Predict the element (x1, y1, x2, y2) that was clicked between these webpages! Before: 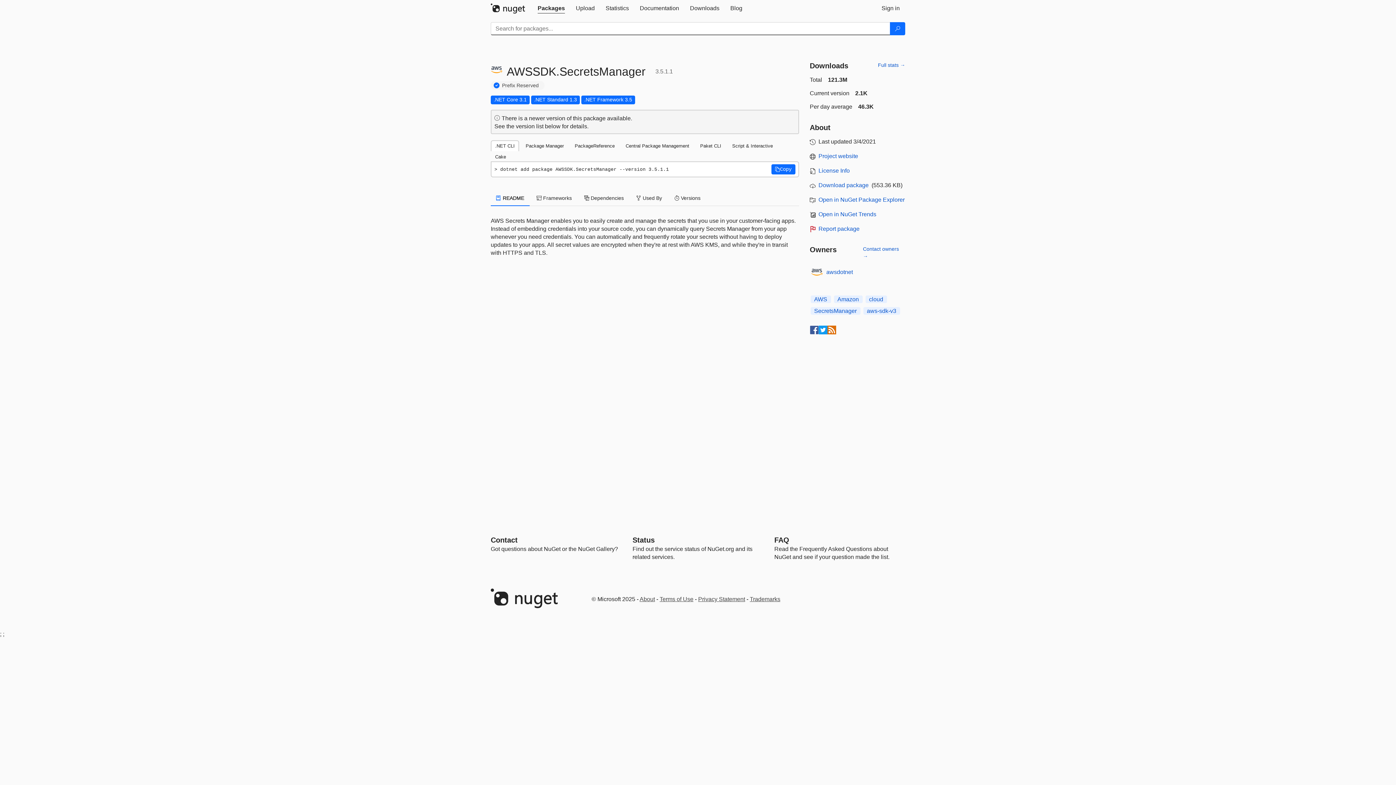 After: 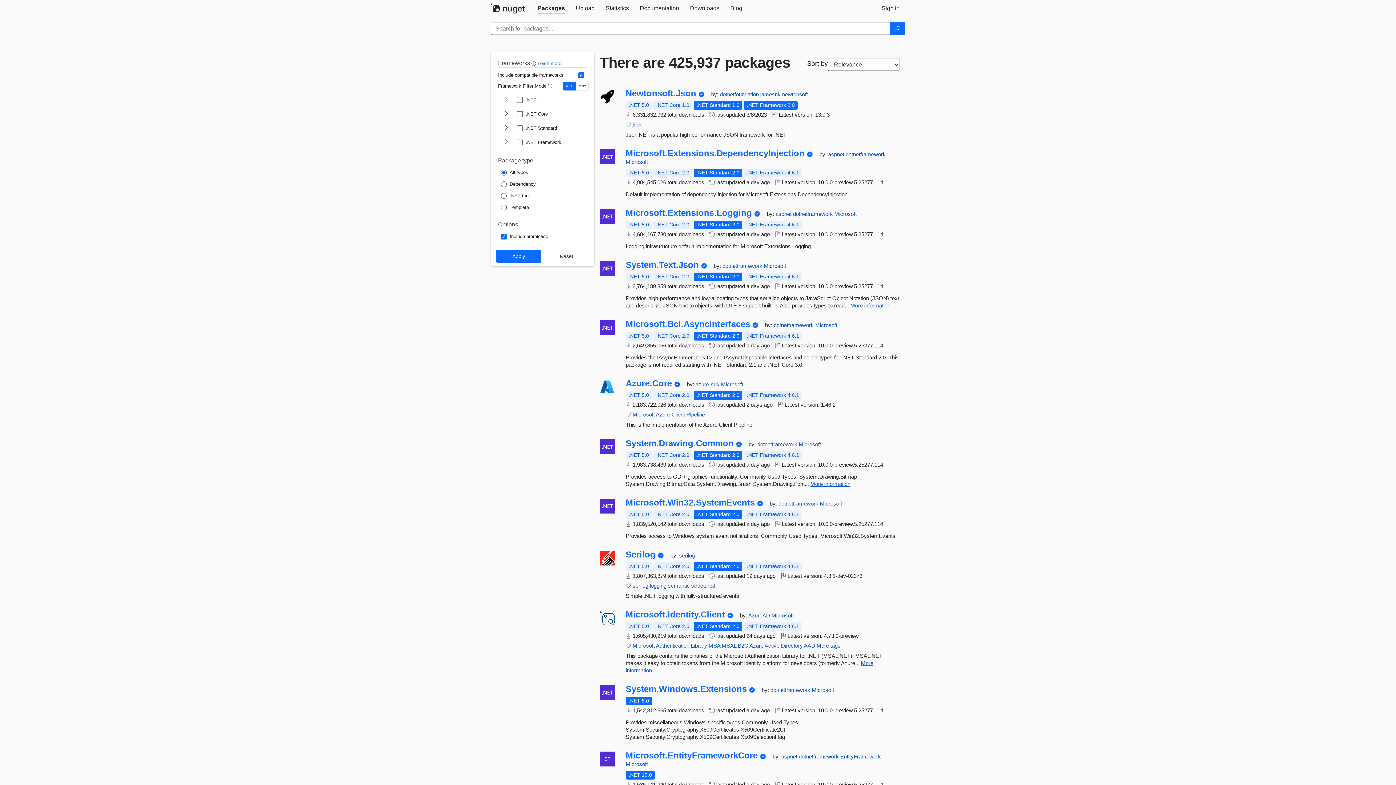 Action: bbox: (532, 0, 570, 16) label: Packages